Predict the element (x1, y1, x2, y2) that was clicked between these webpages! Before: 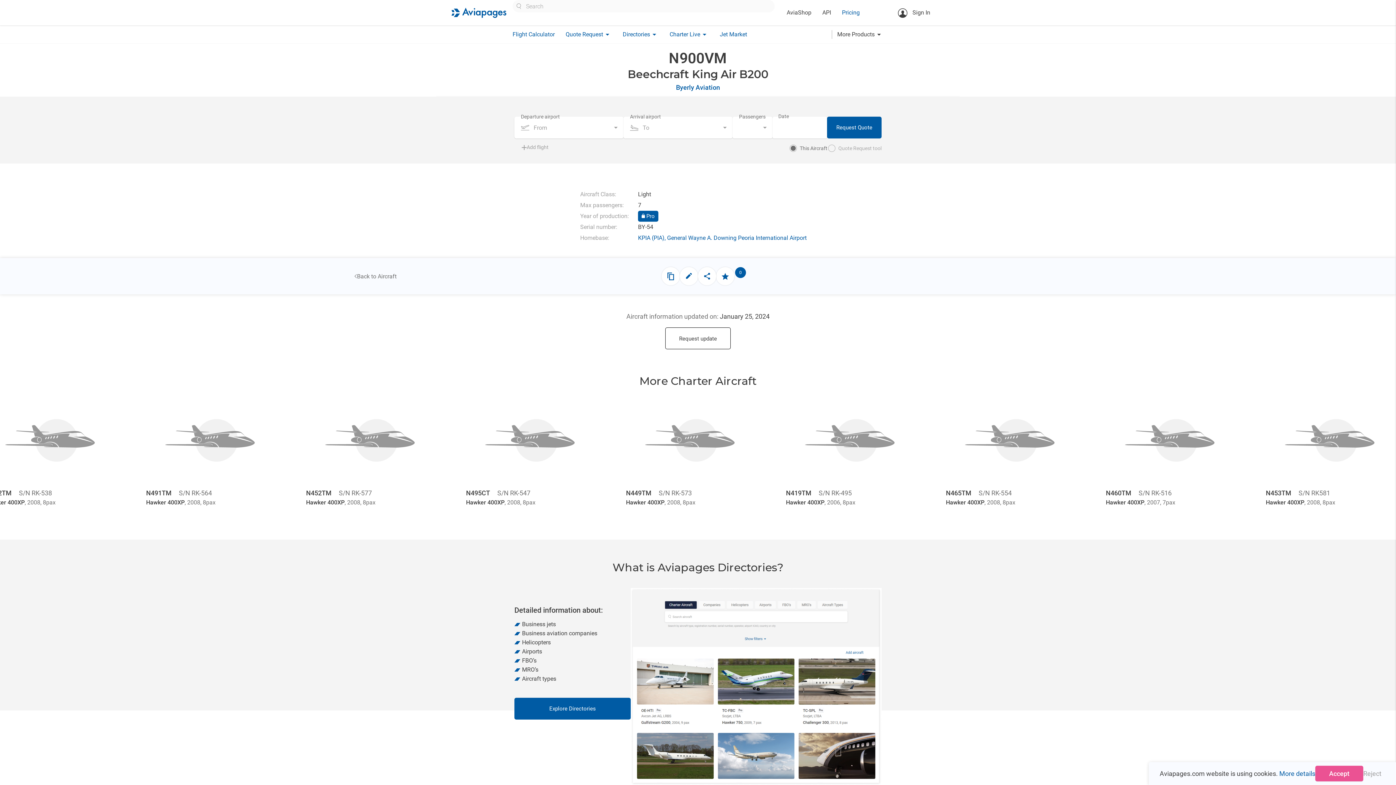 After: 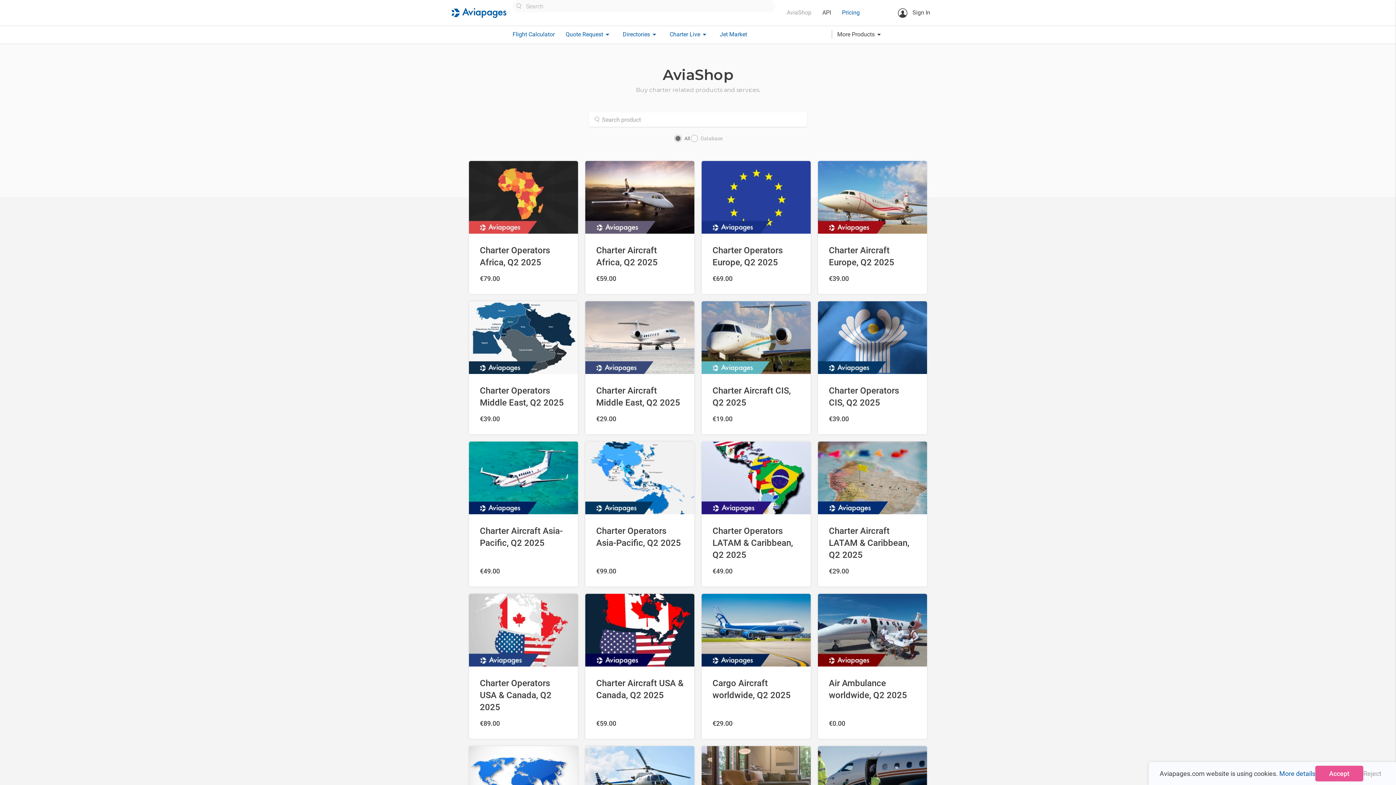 Action: label: AviaShop bbox: (781, 0, 817, 25)